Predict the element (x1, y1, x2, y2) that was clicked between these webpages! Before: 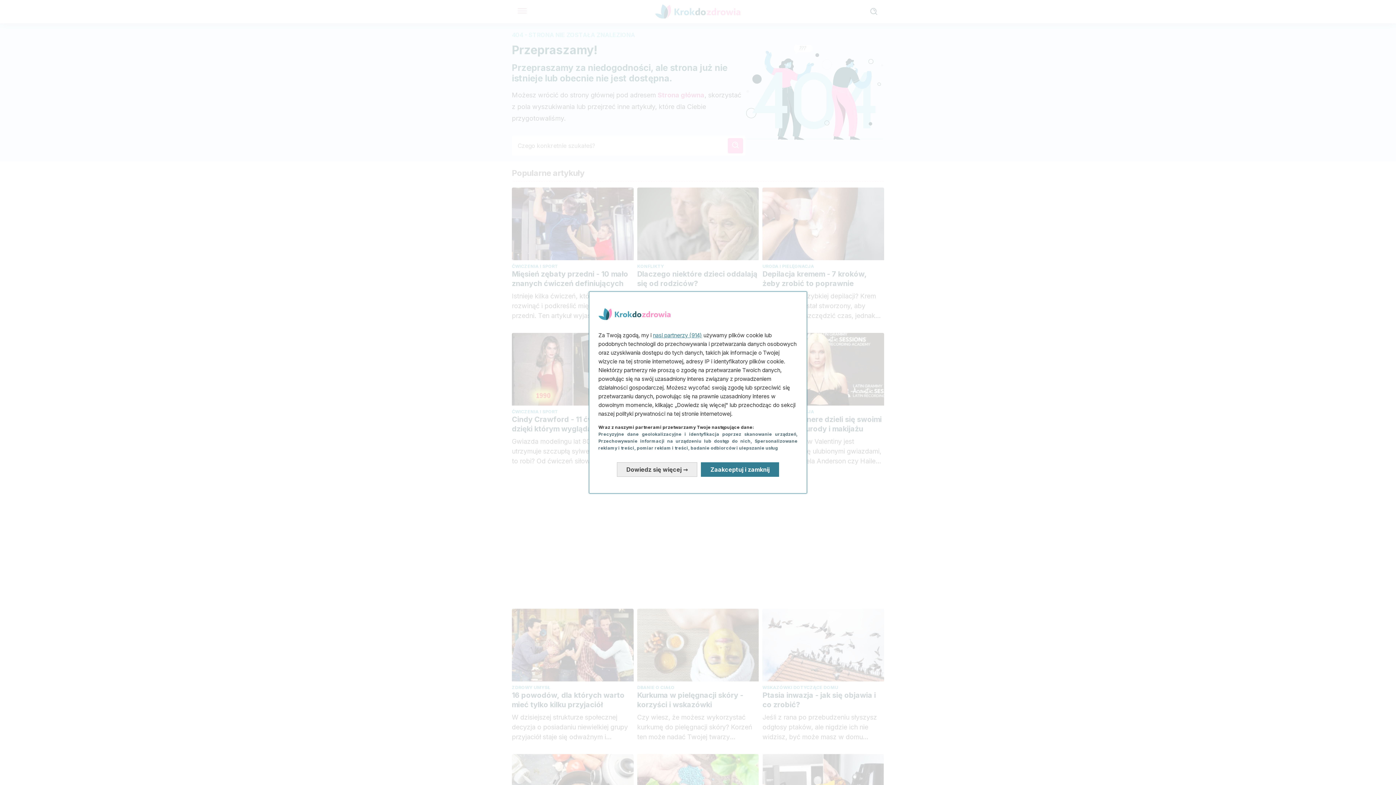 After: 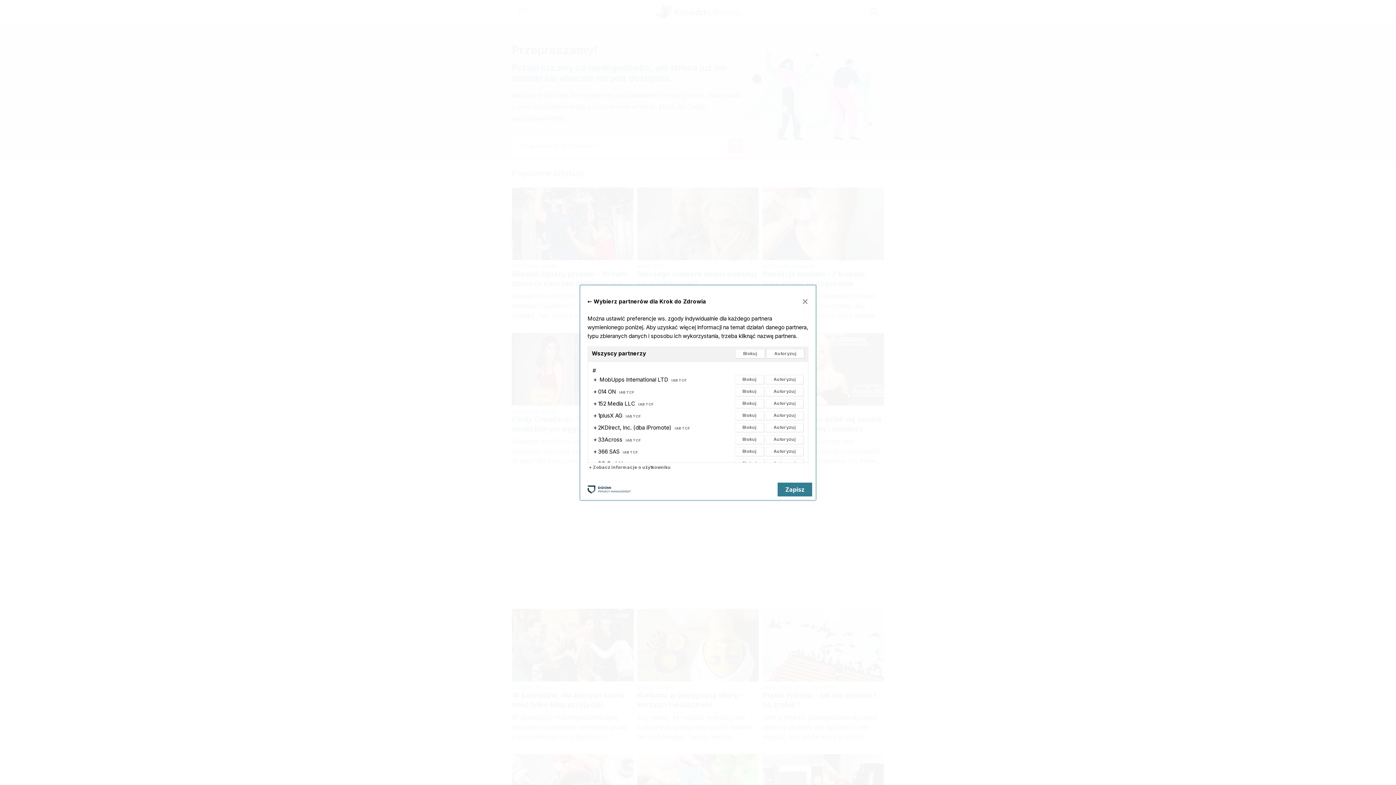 Action: label: nasi partnerzy (914) bbox: (653, 332, 702, 339)